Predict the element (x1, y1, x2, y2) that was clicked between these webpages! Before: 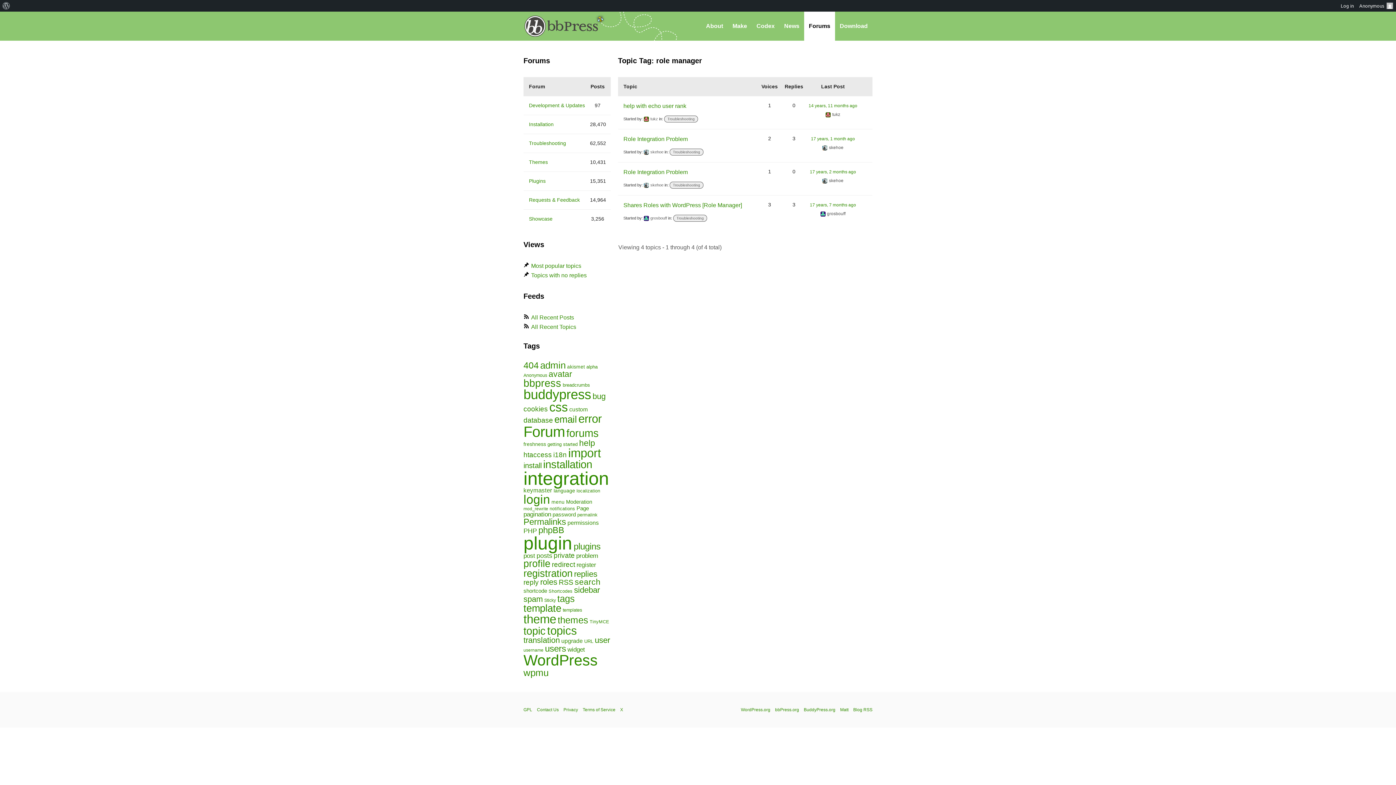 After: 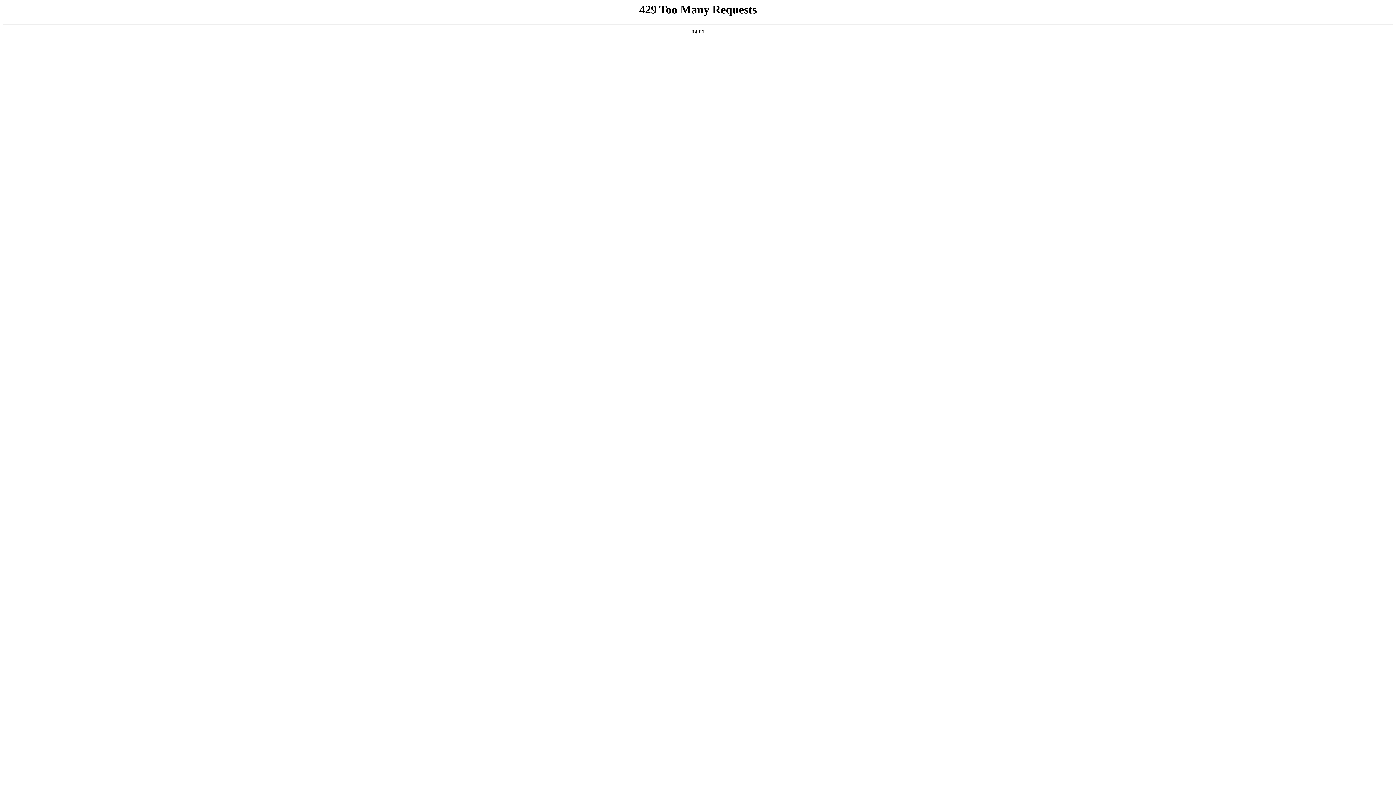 Action: bbox: (554, 414, 577, 425) label: email (206 items)